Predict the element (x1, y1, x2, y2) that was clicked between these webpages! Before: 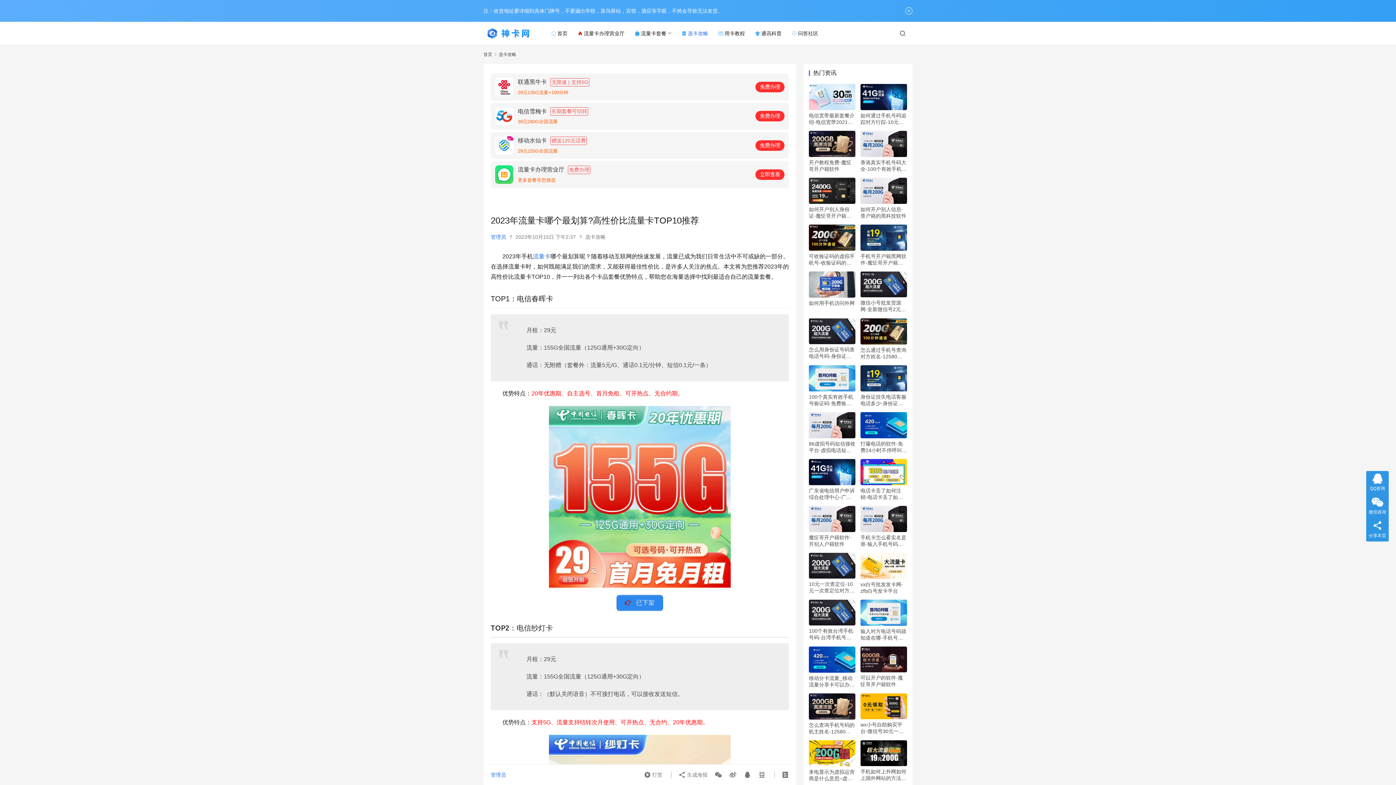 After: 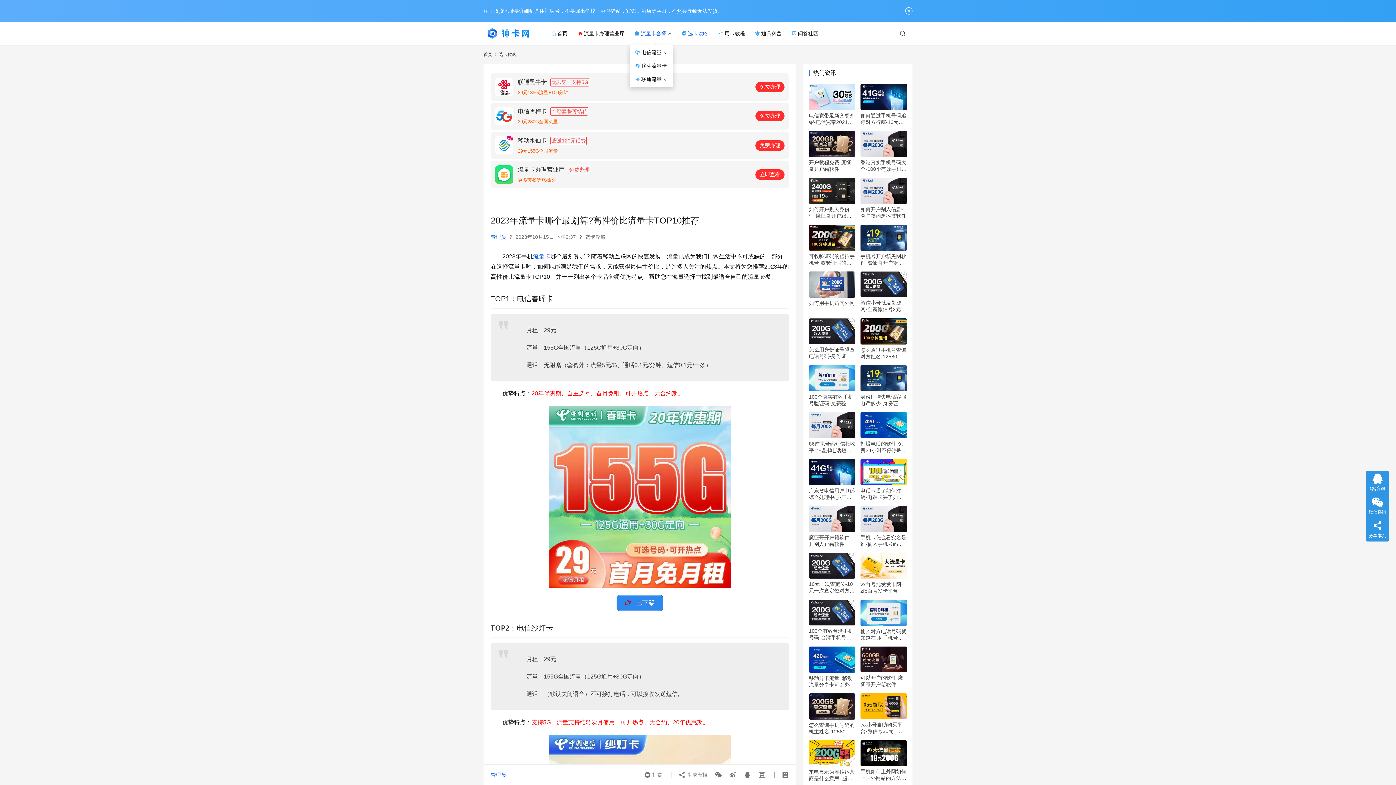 Action: bbox: (629, 21, 676, 45) label: 流量卡套餐